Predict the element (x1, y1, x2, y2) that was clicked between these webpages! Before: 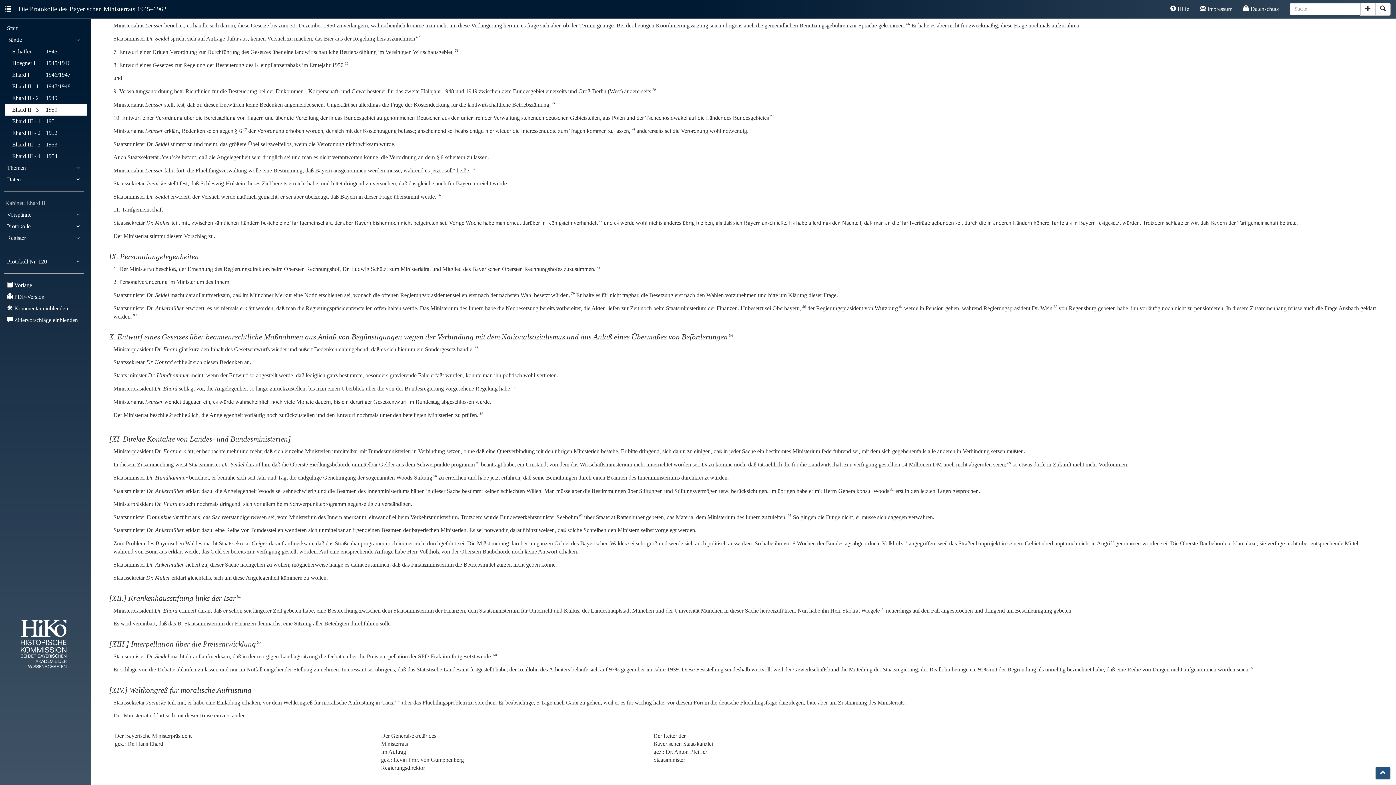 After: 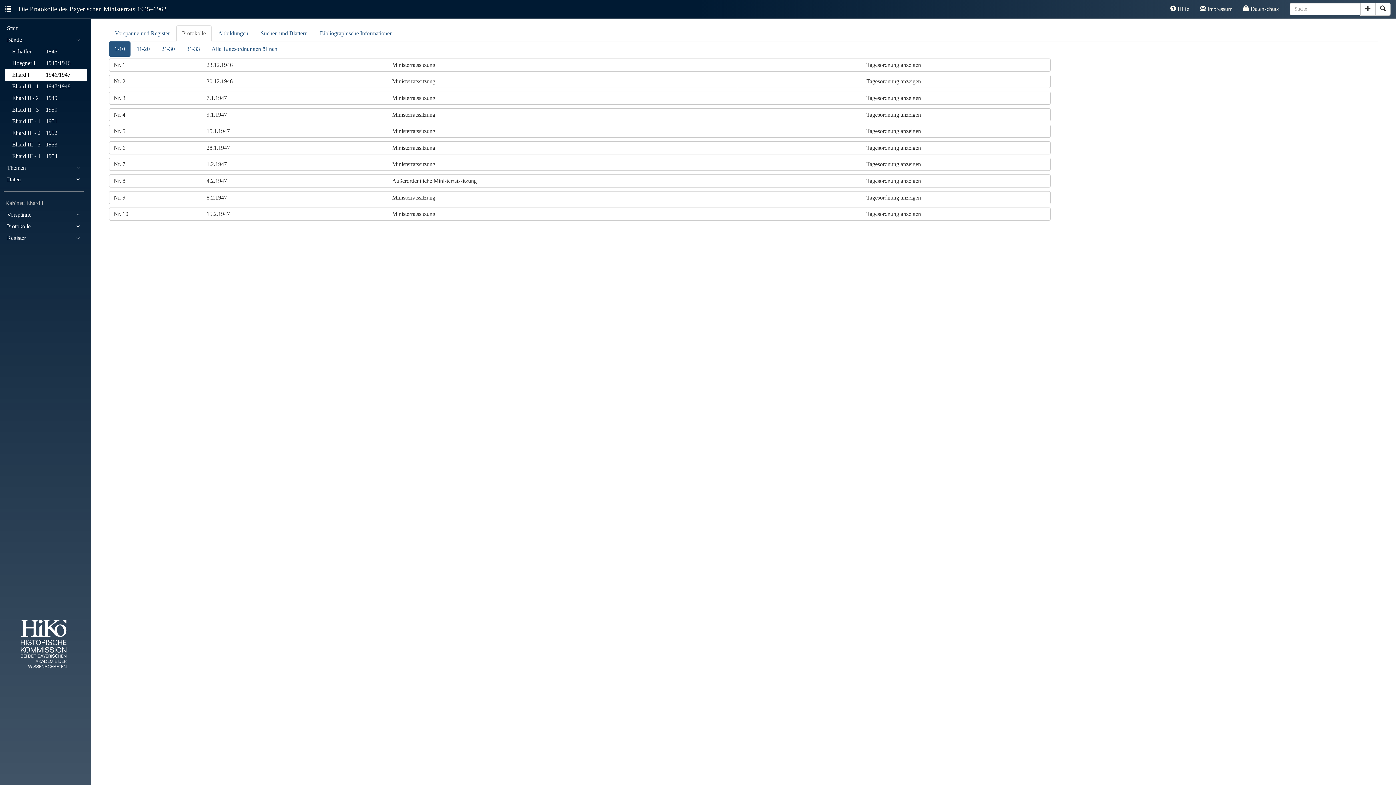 Action: bbox: (10, 69, 83, 80) label: Ehard I 1946/1947